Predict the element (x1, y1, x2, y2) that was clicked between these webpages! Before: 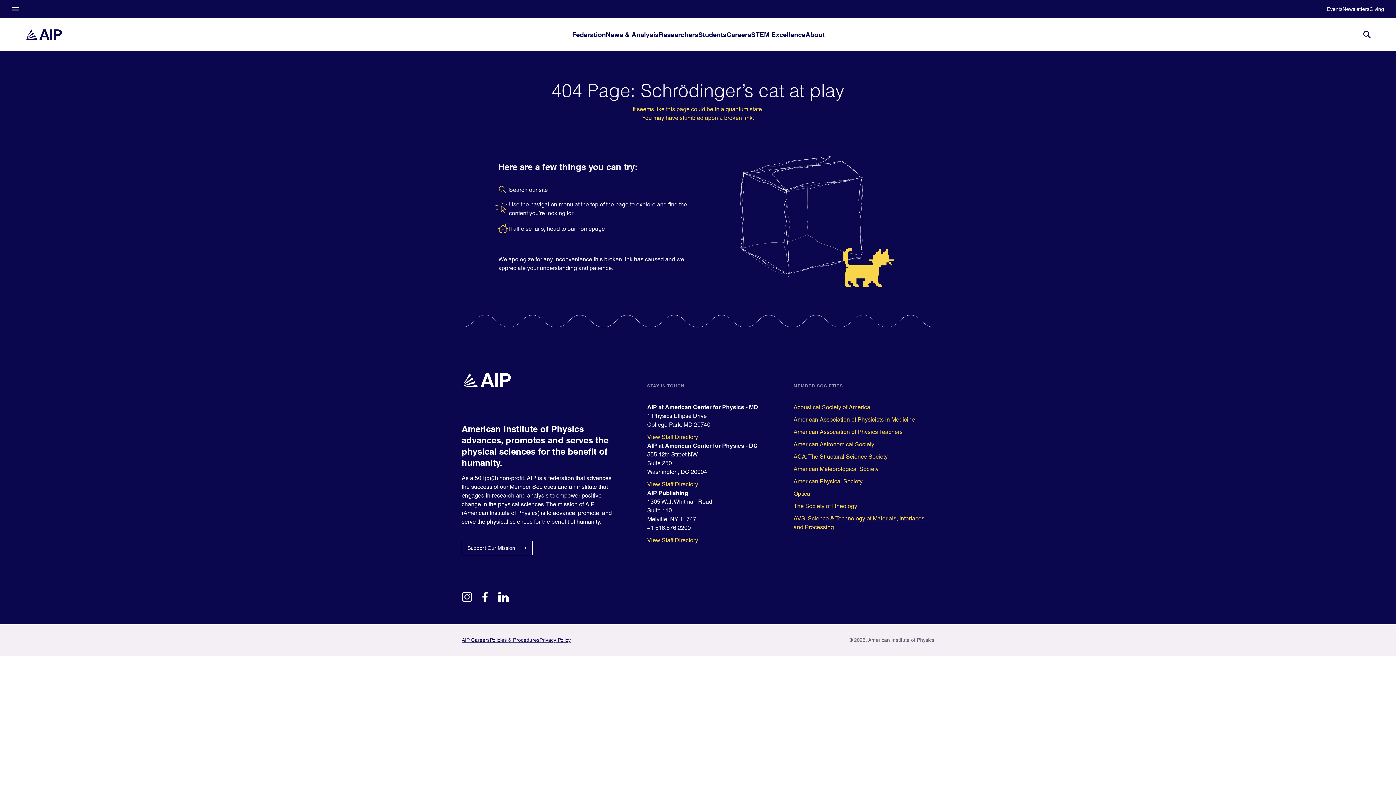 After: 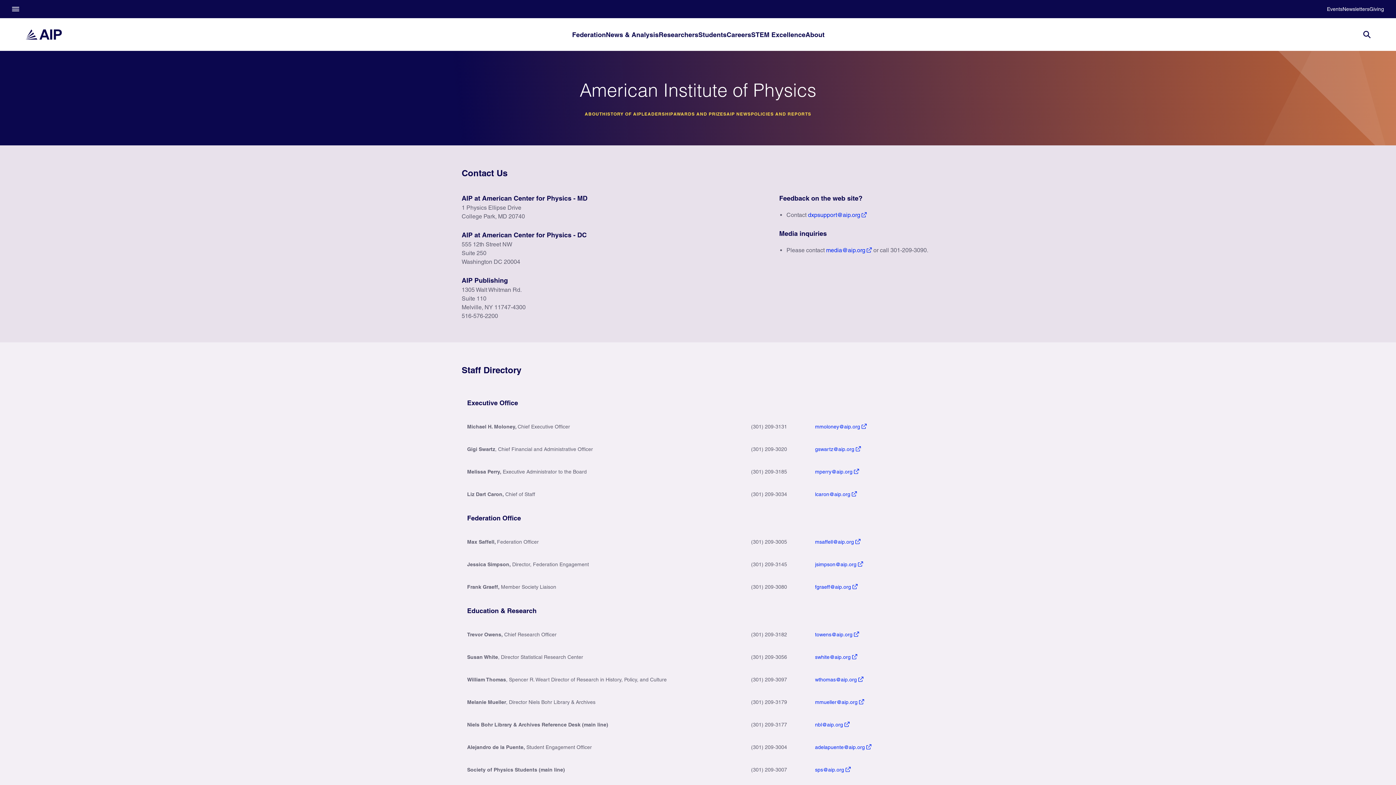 Action: label: View Staff Directory bbox: (647, 433, 764, 441)